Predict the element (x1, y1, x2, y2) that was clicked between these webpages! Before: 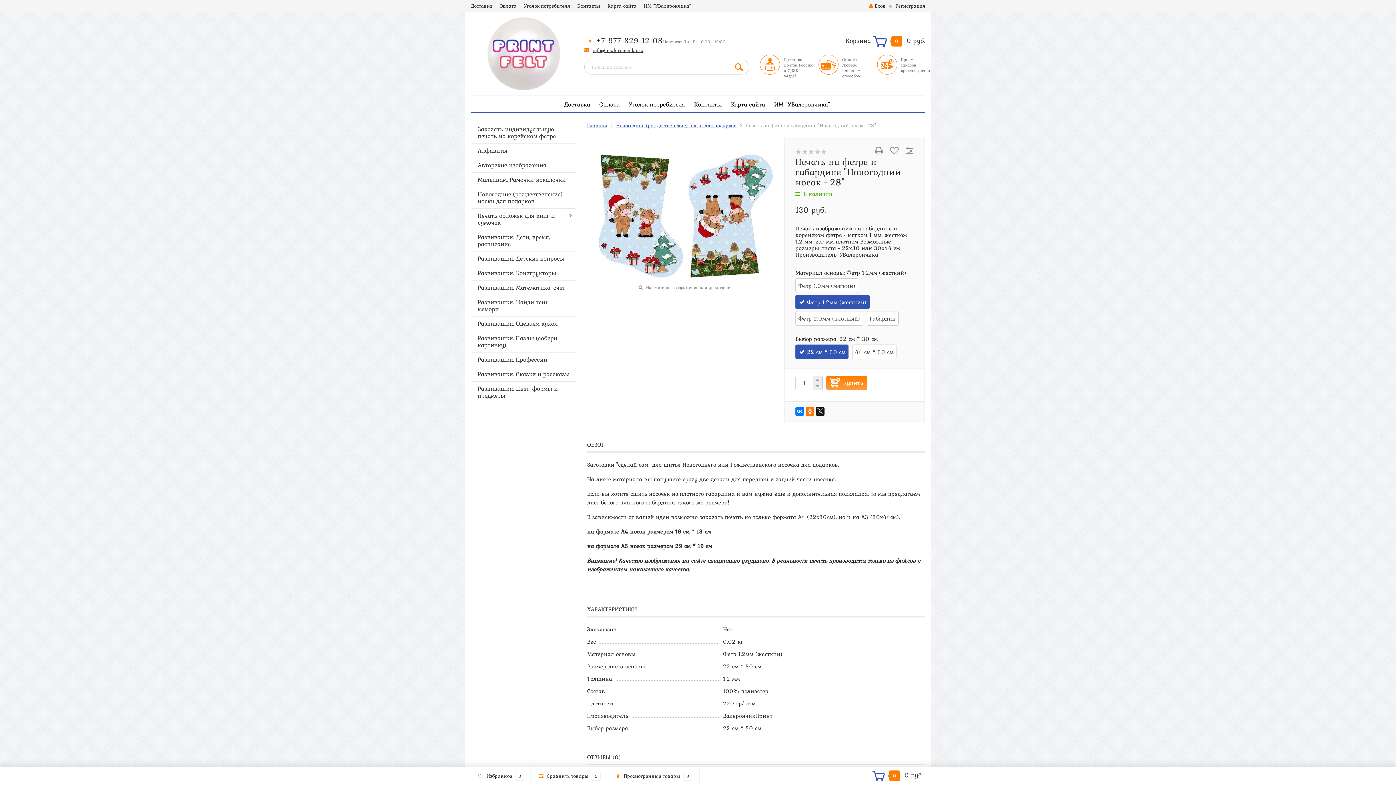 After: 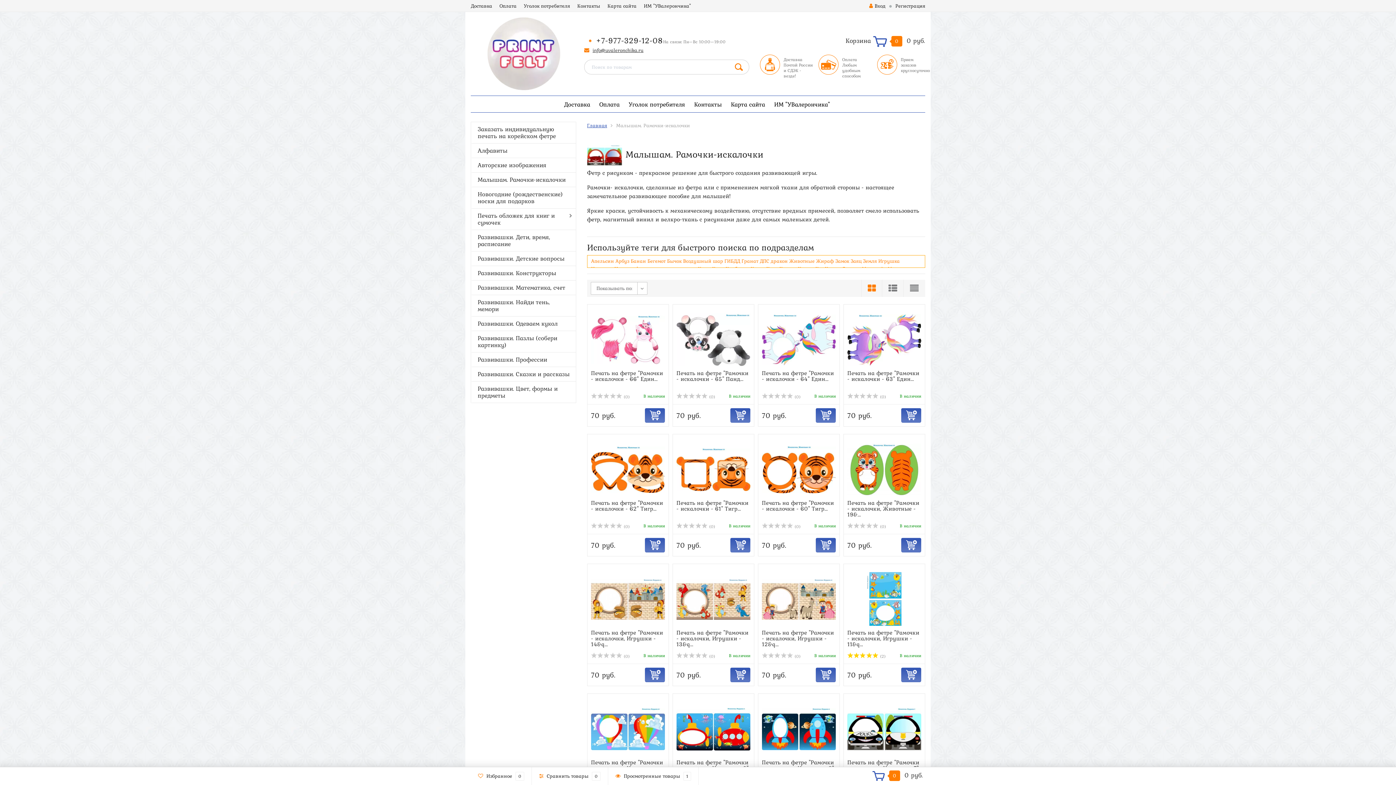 Action: label: Малышам. Рамочки-искалочки bbox: (471, 172, 576, 187)